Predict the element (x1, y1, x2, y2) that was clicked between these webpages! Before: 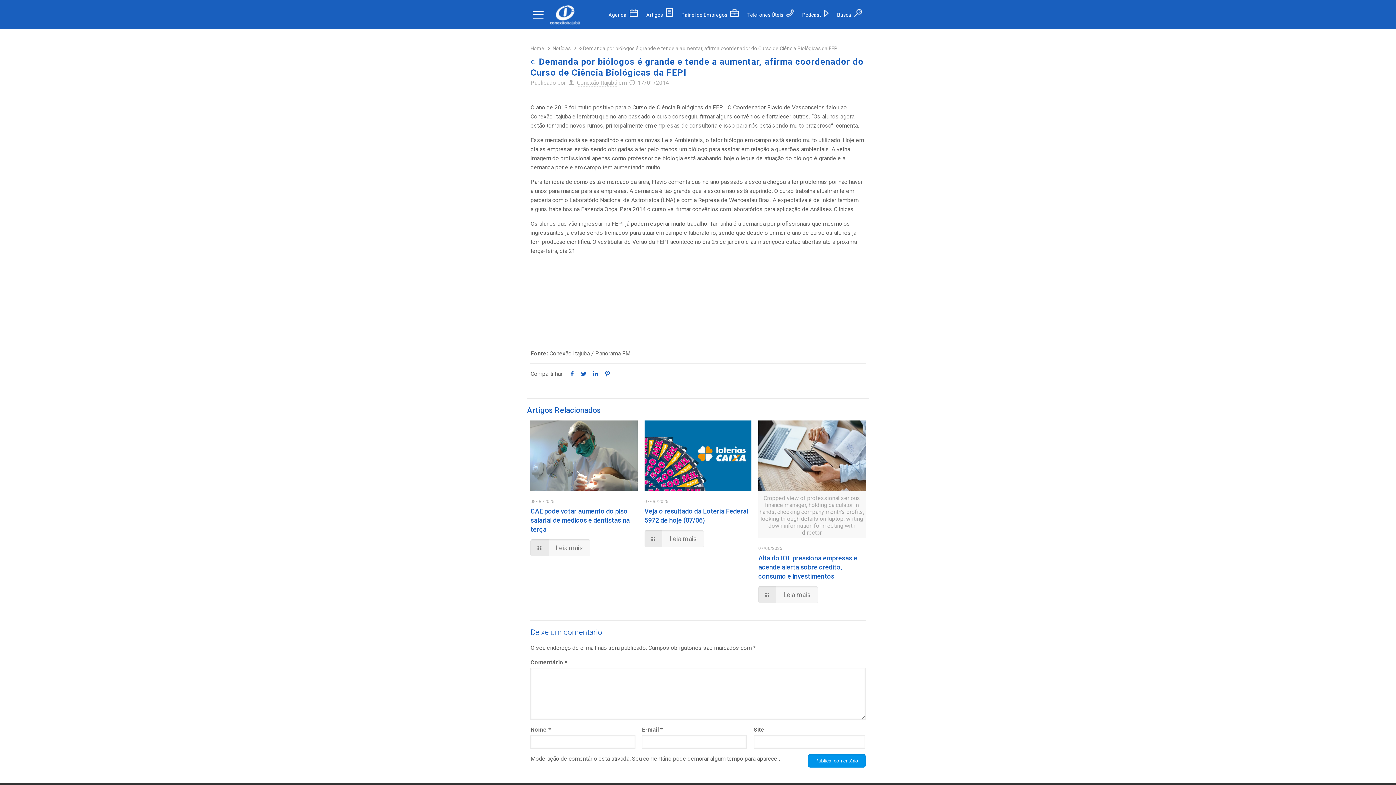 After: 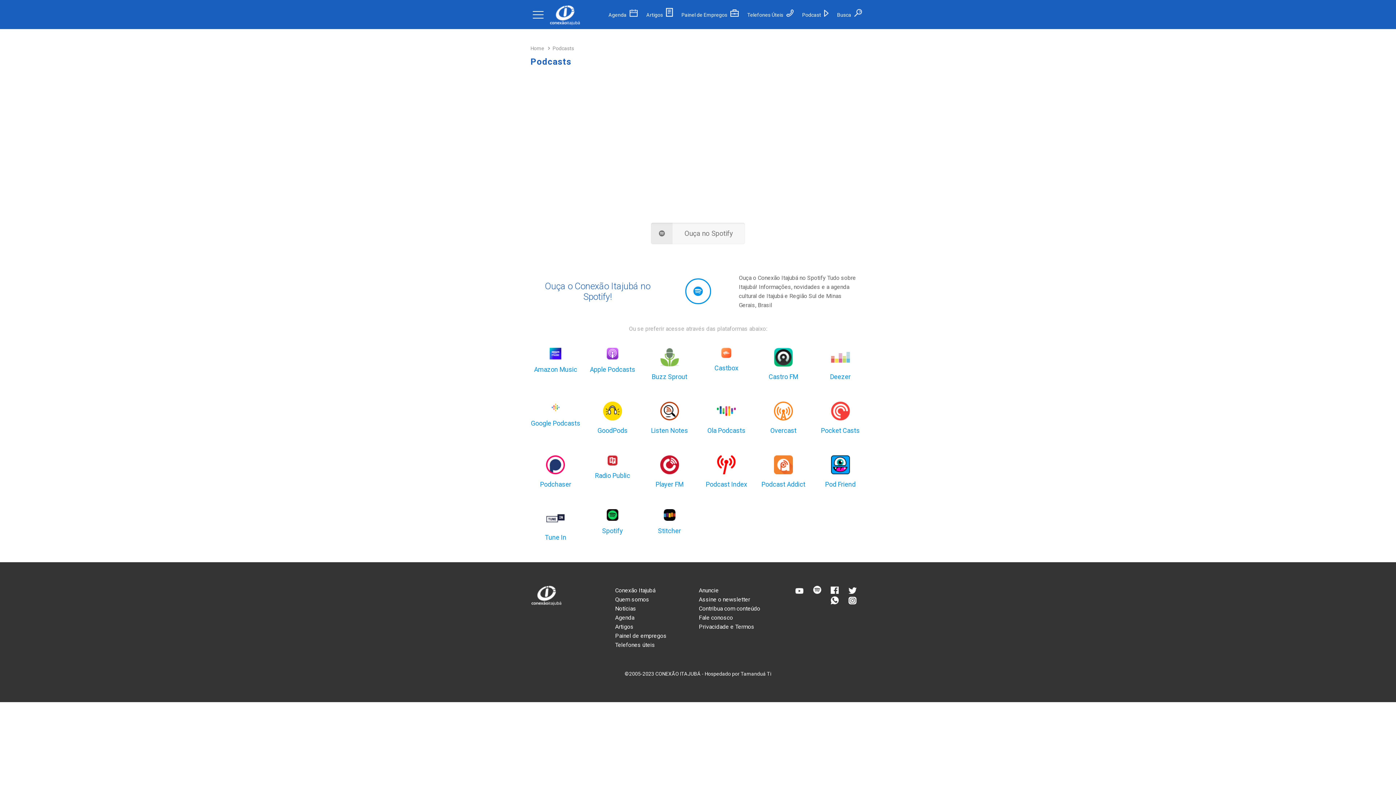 Action: label: Podcast  bbox: (802, 12, 828, 17)